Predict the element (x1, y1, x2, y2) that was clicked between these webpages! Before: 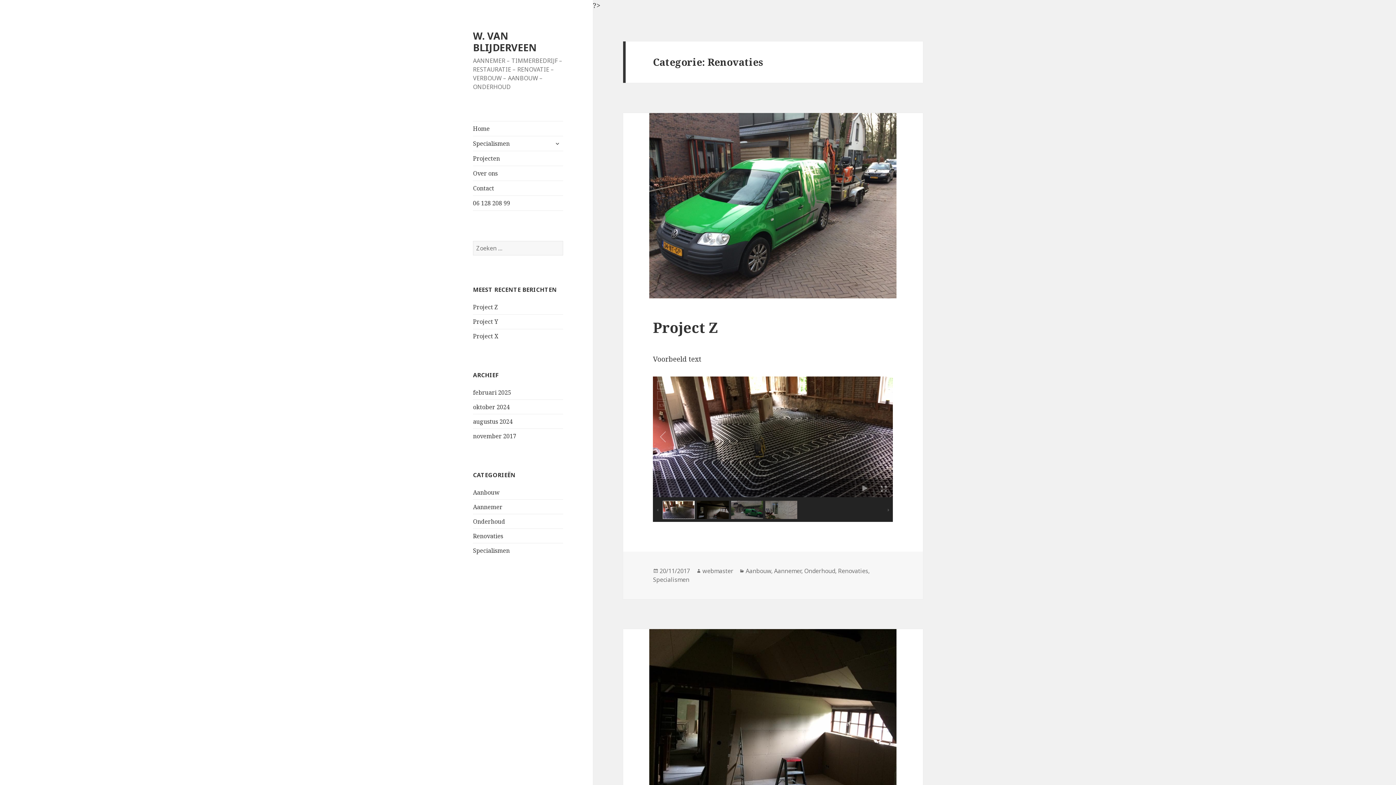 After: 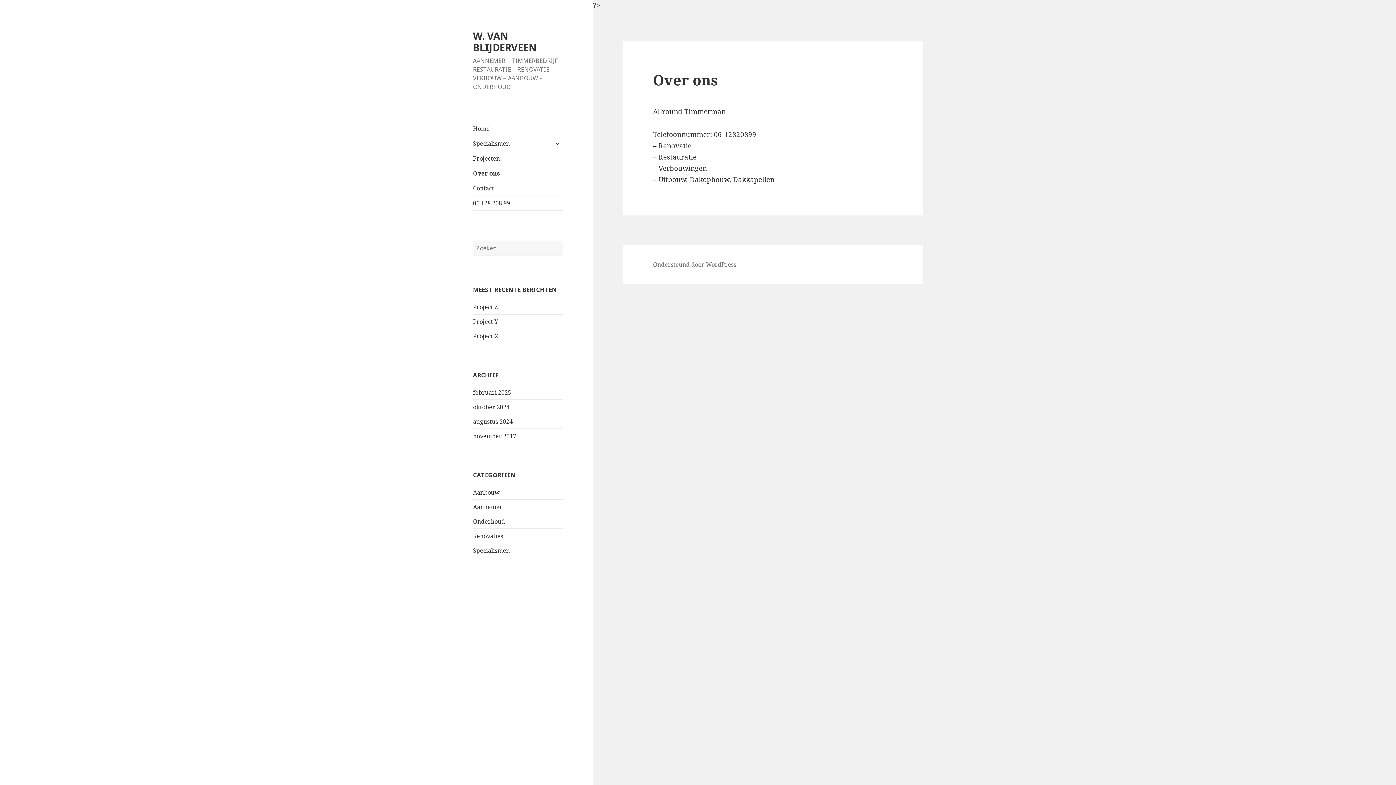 Action: label: Over ons bbox: (473, 166, 563, 180)